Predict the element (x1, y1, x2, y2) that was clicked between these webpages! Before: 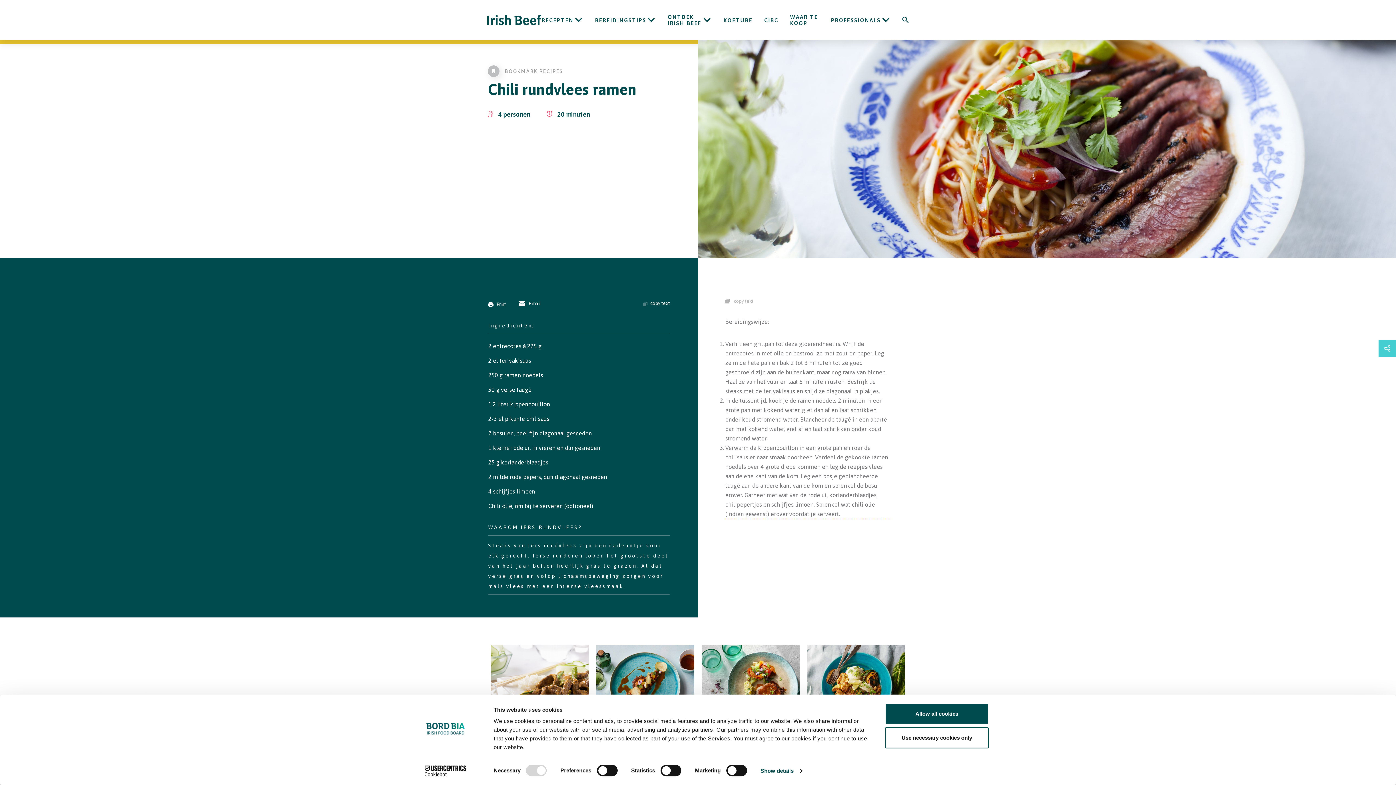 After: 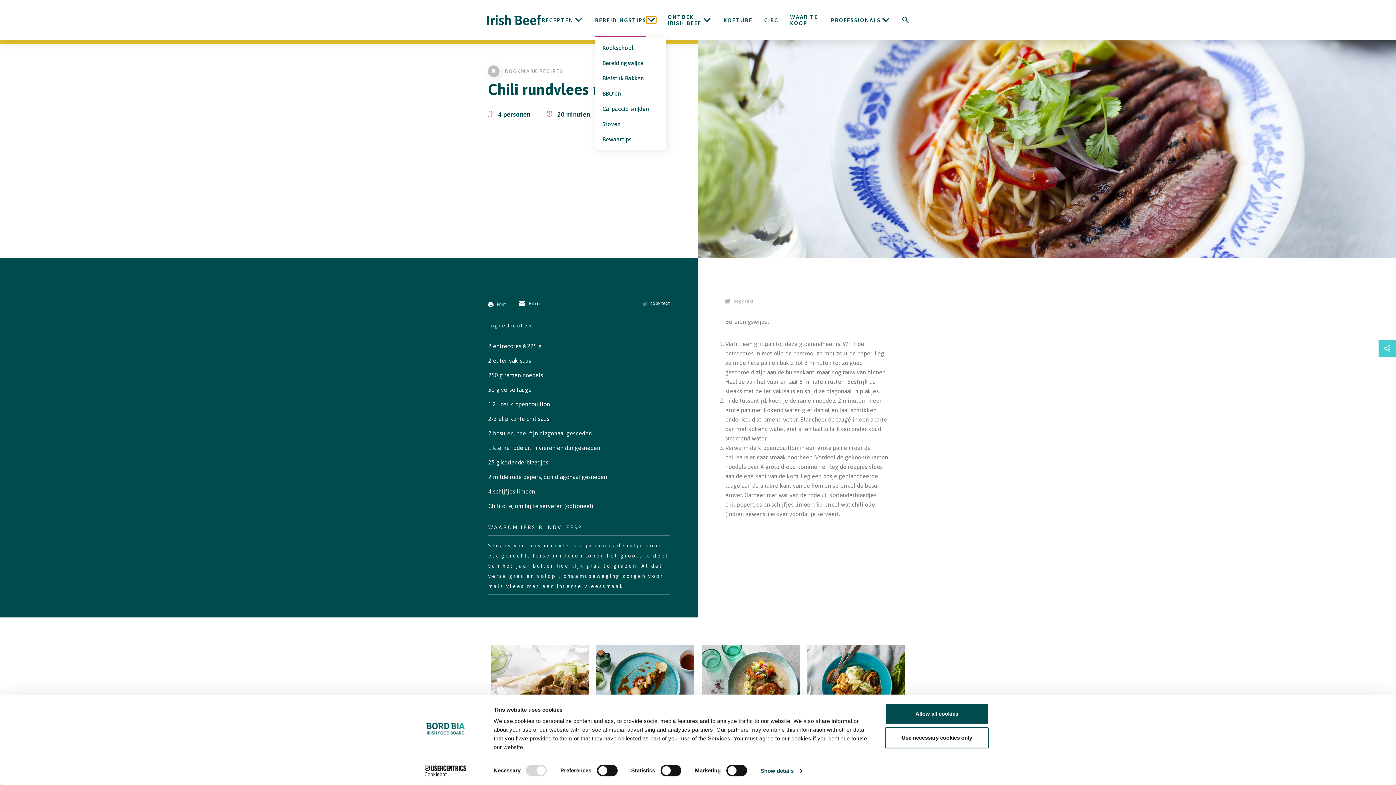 Action: label: Open Bereidingstips submenu bbox: (646, 16, 656, 23)